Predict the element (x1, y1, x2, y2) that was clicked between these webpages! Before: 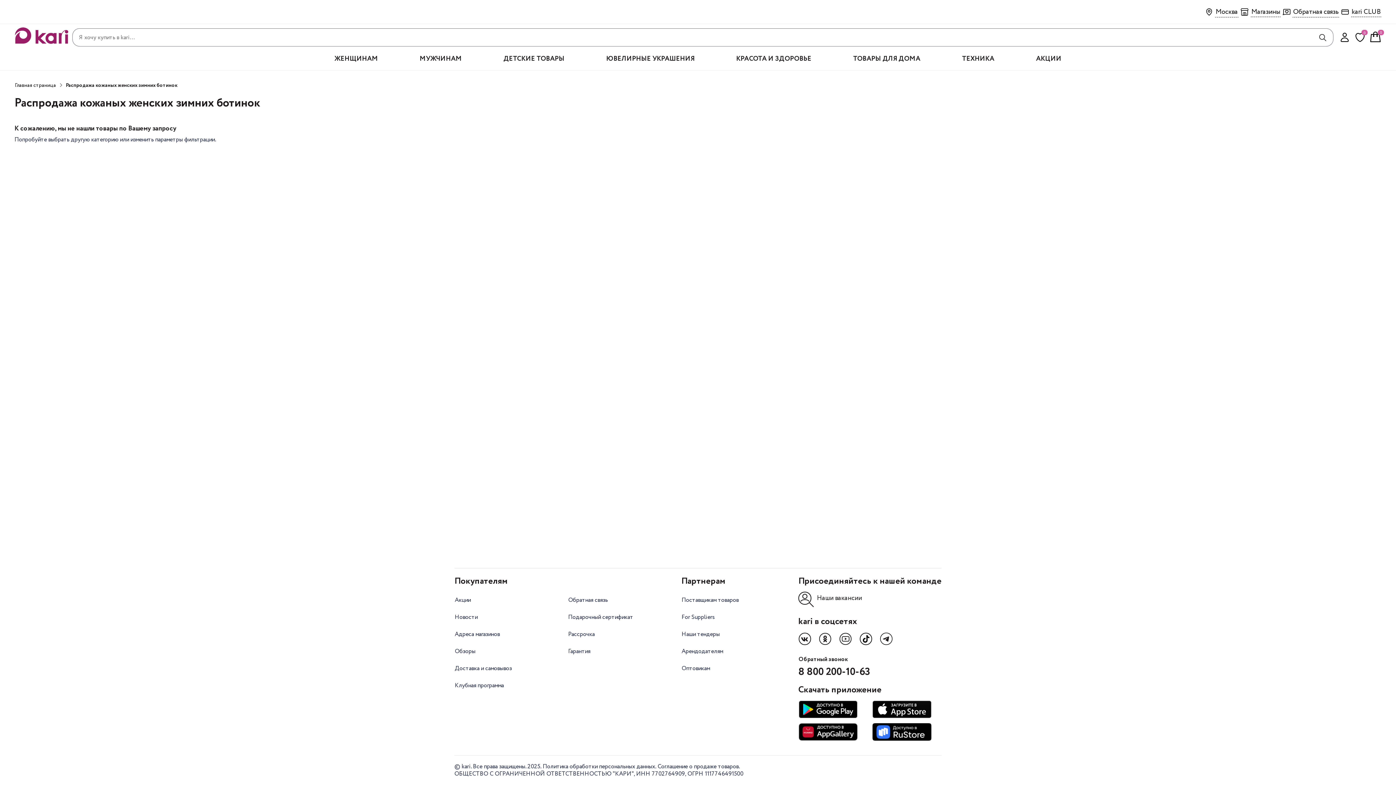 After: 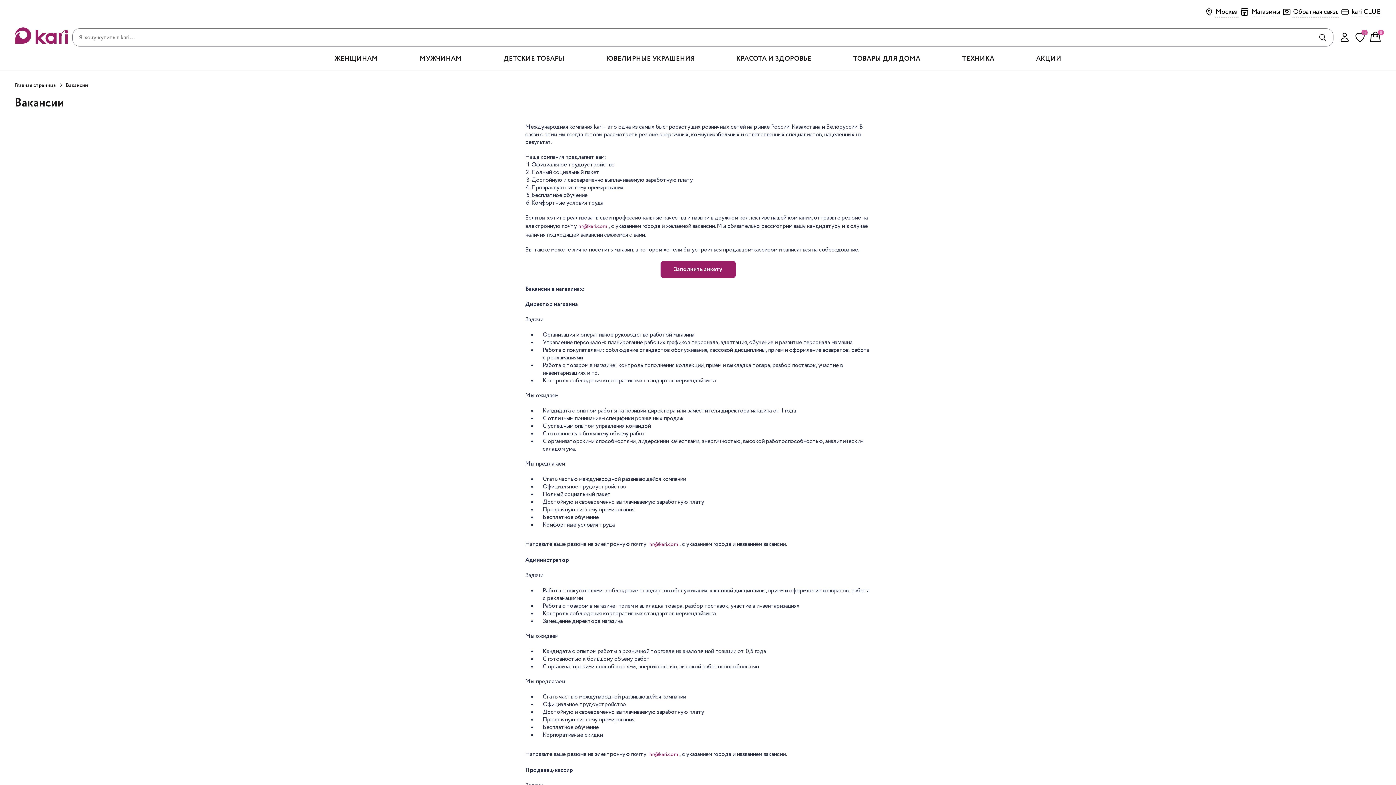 Action: label: Подробнее... bbox: (798, 592, 862, 607)